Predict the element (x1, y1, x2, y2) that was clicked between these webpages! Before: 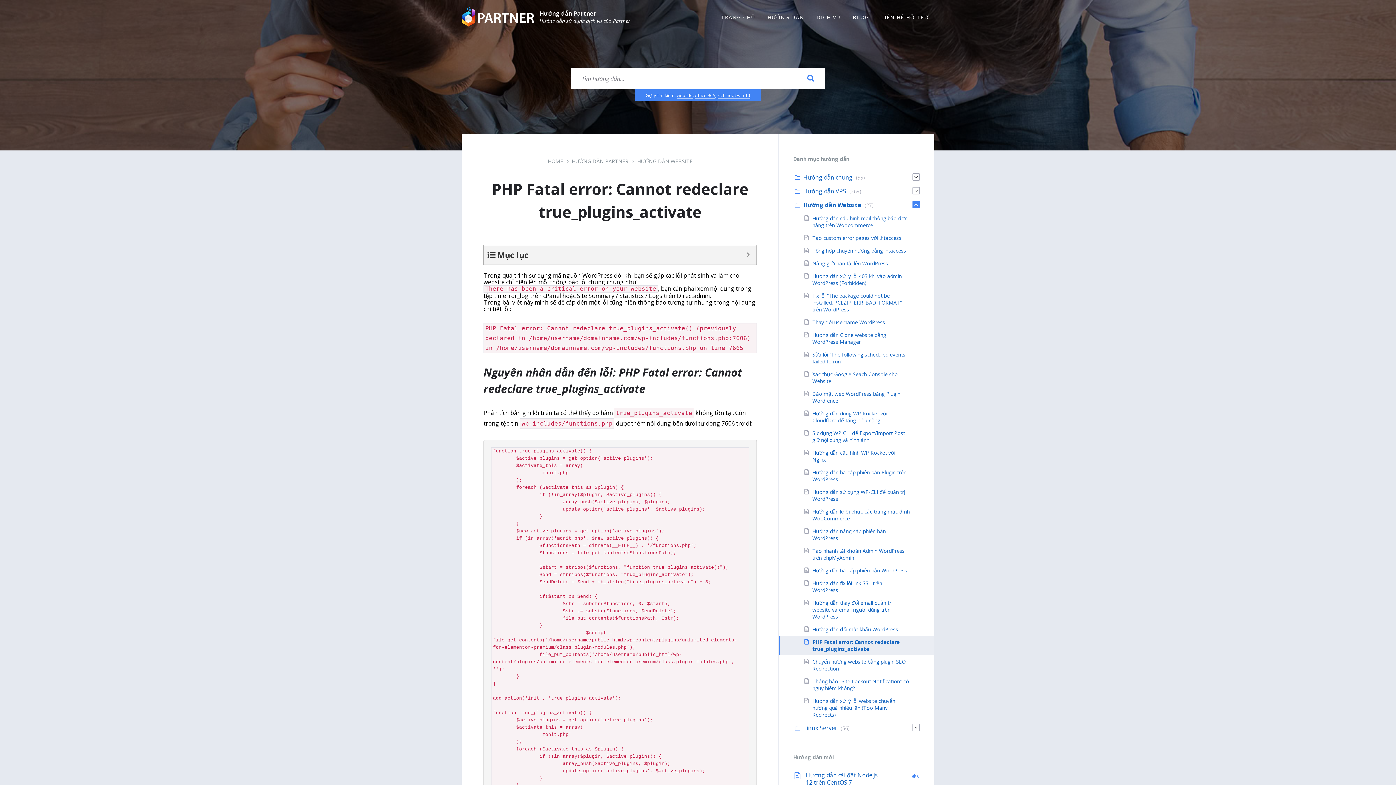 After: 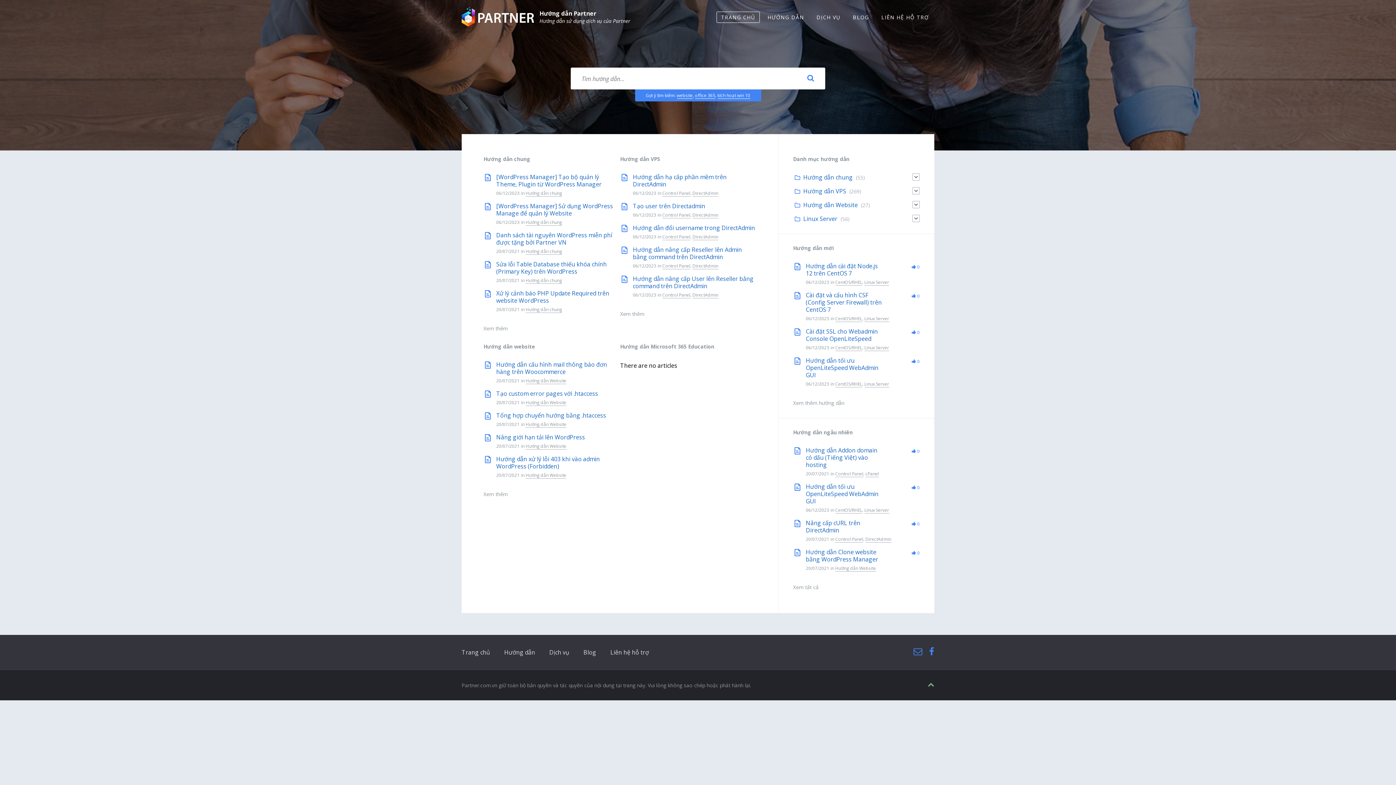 Action: bbox: (461, 7, 534, 27)